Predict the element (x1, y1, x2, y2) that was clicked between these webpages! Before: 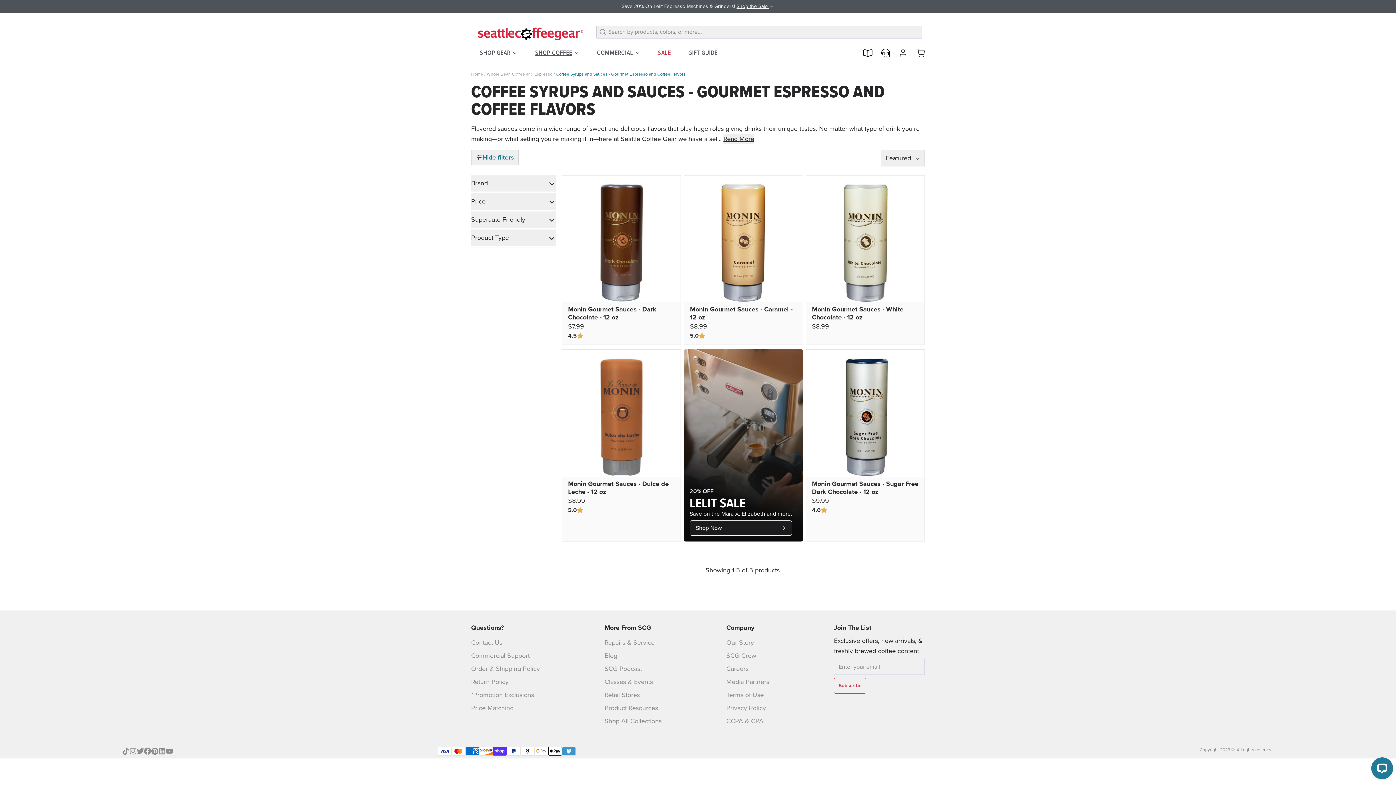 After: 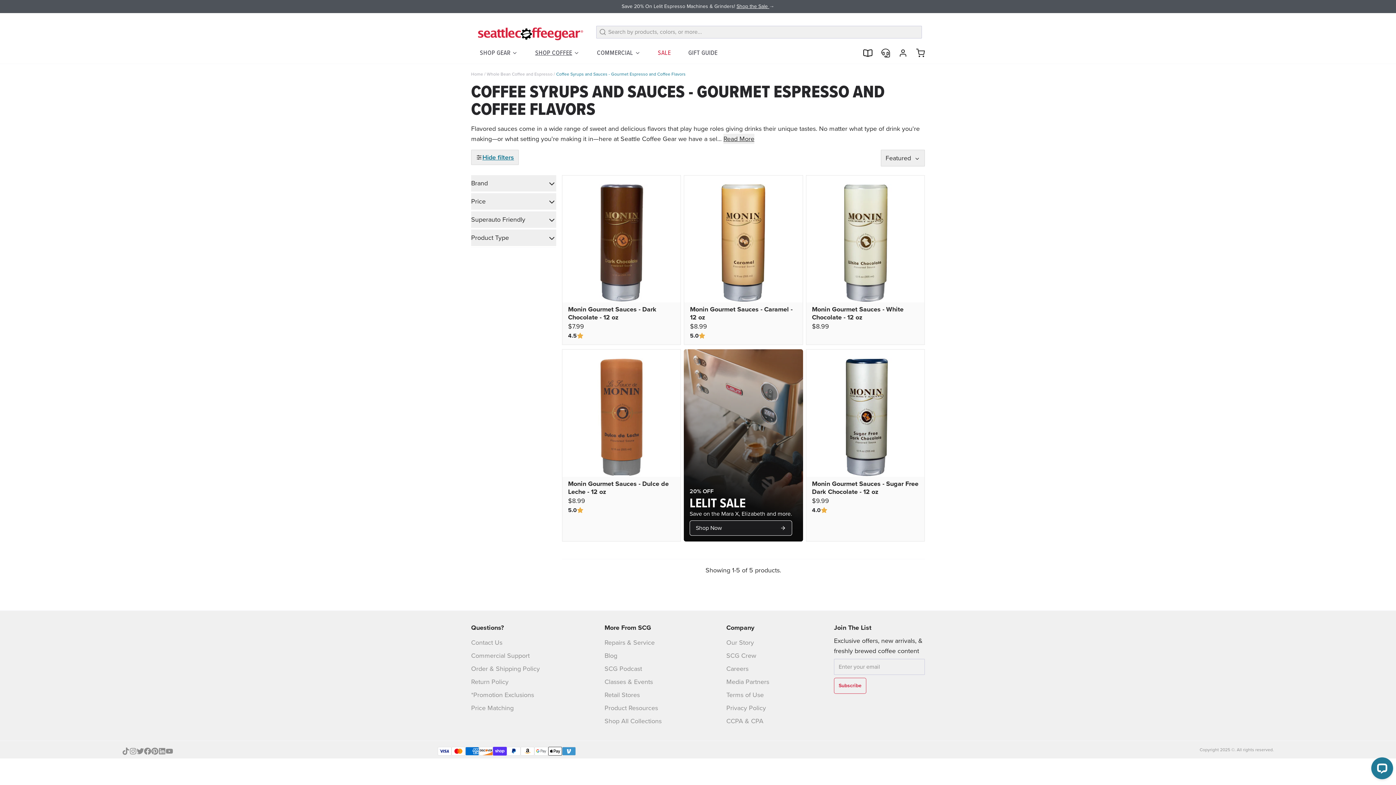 Action: bbox: (151, 747, 158, 755)